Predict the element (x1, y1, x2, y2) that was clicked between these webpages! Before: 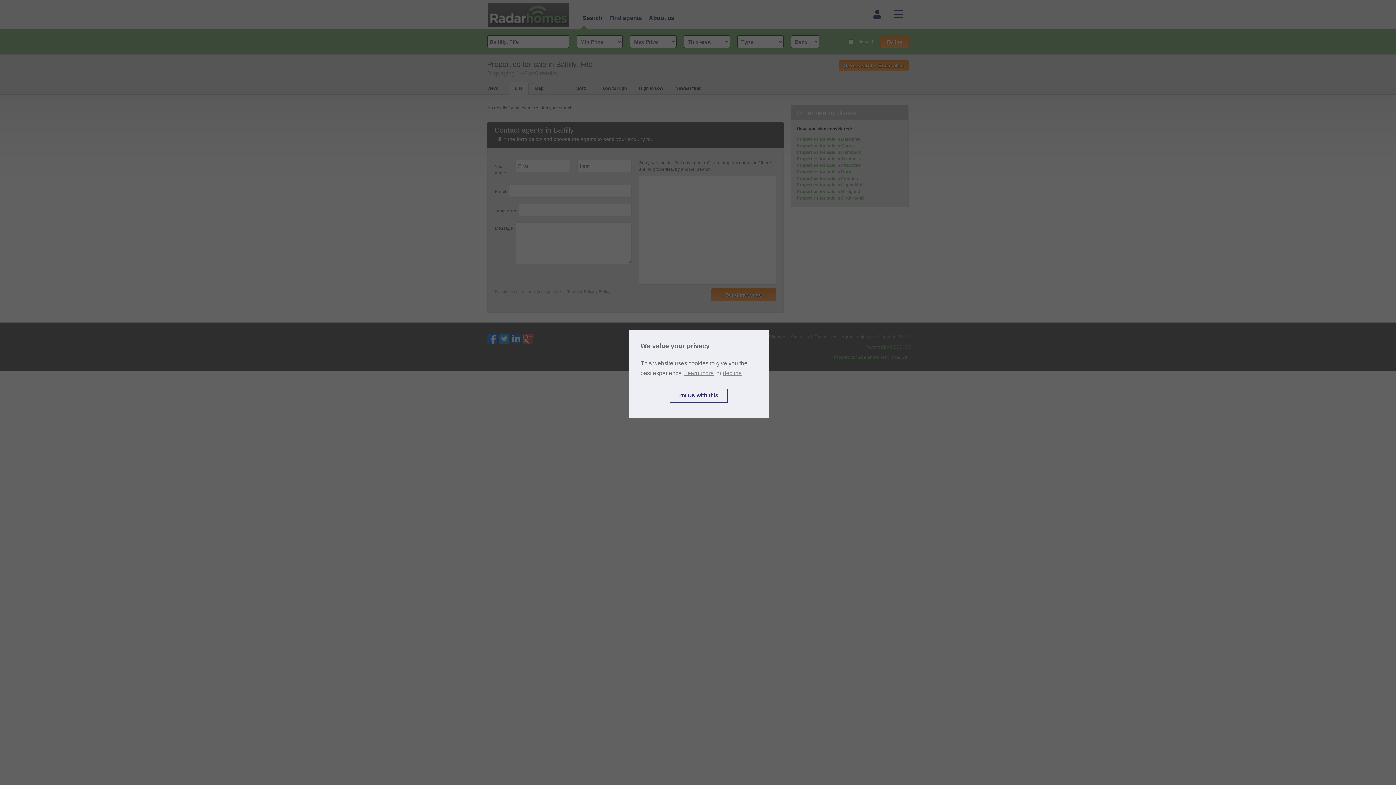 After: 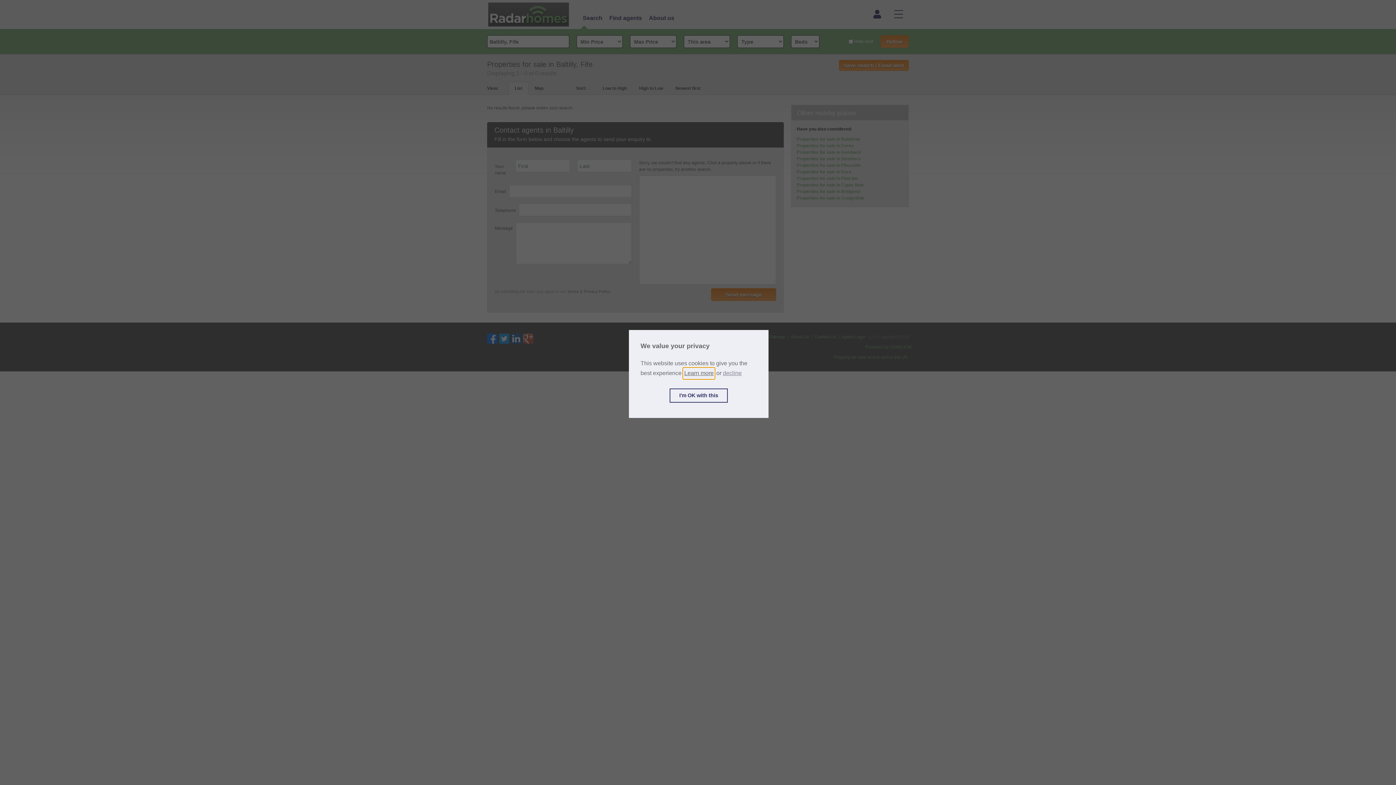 Action: label: learn more about cookies bbox: (683, 368, 715, 379)